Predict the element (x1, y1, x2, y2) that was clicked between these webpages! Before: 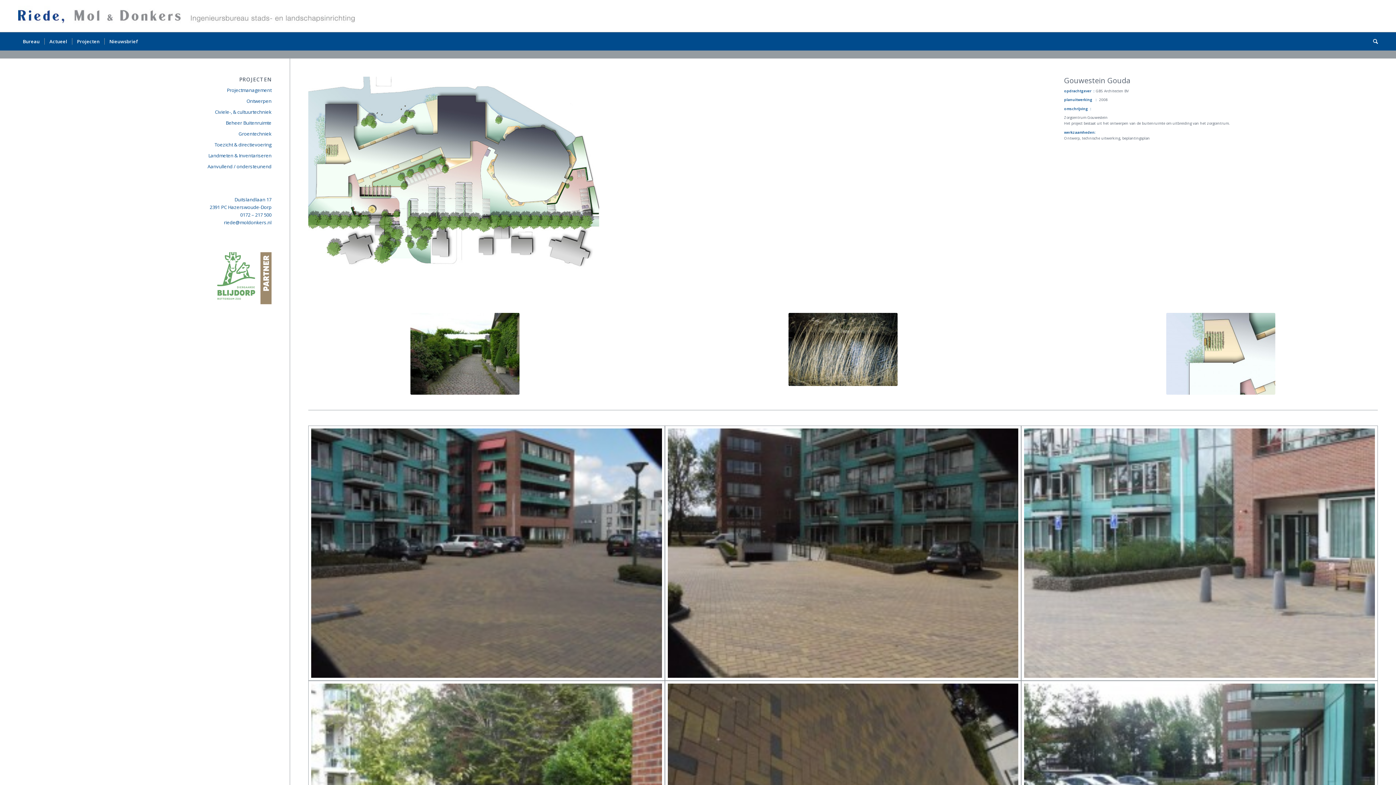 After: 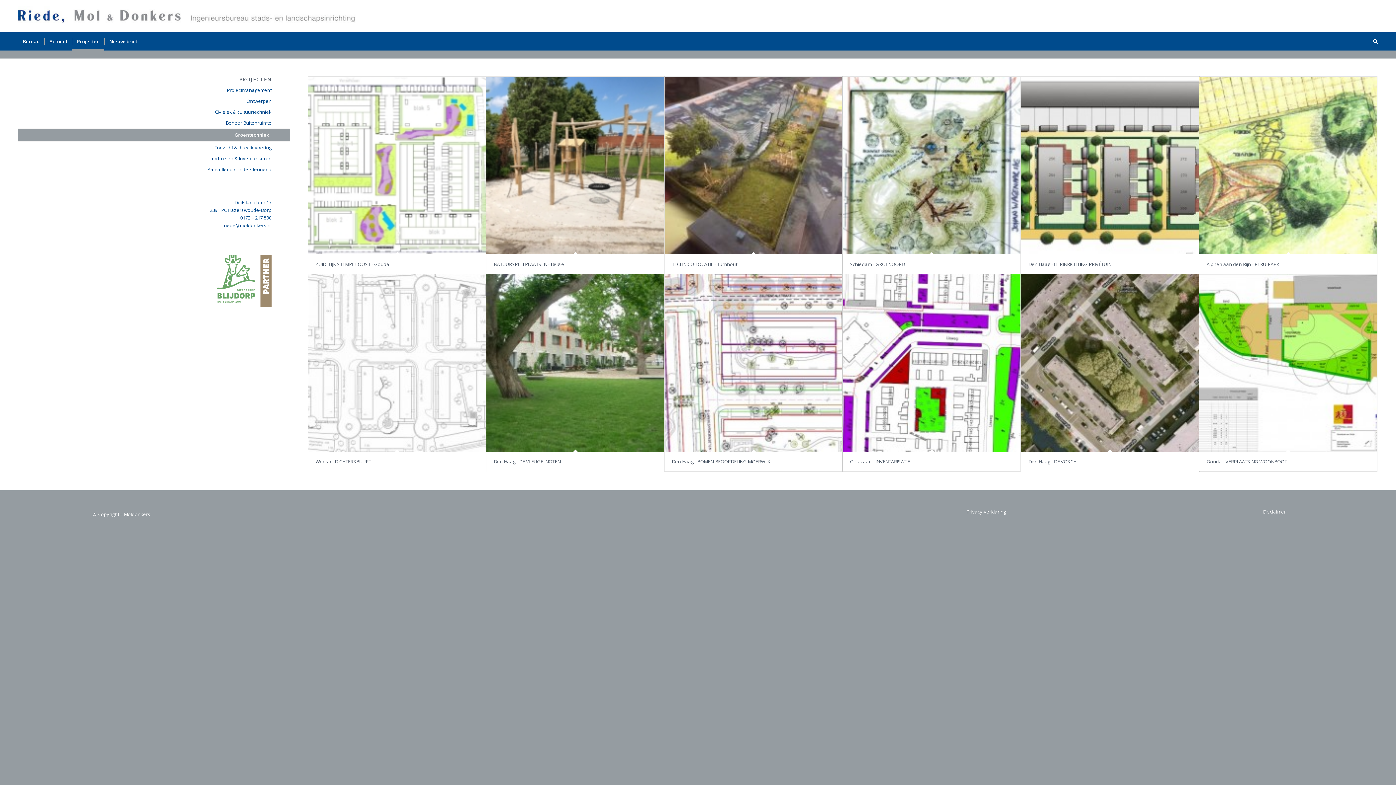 Action: label: Groentechniek bbox: (18, 128, 271, 139)